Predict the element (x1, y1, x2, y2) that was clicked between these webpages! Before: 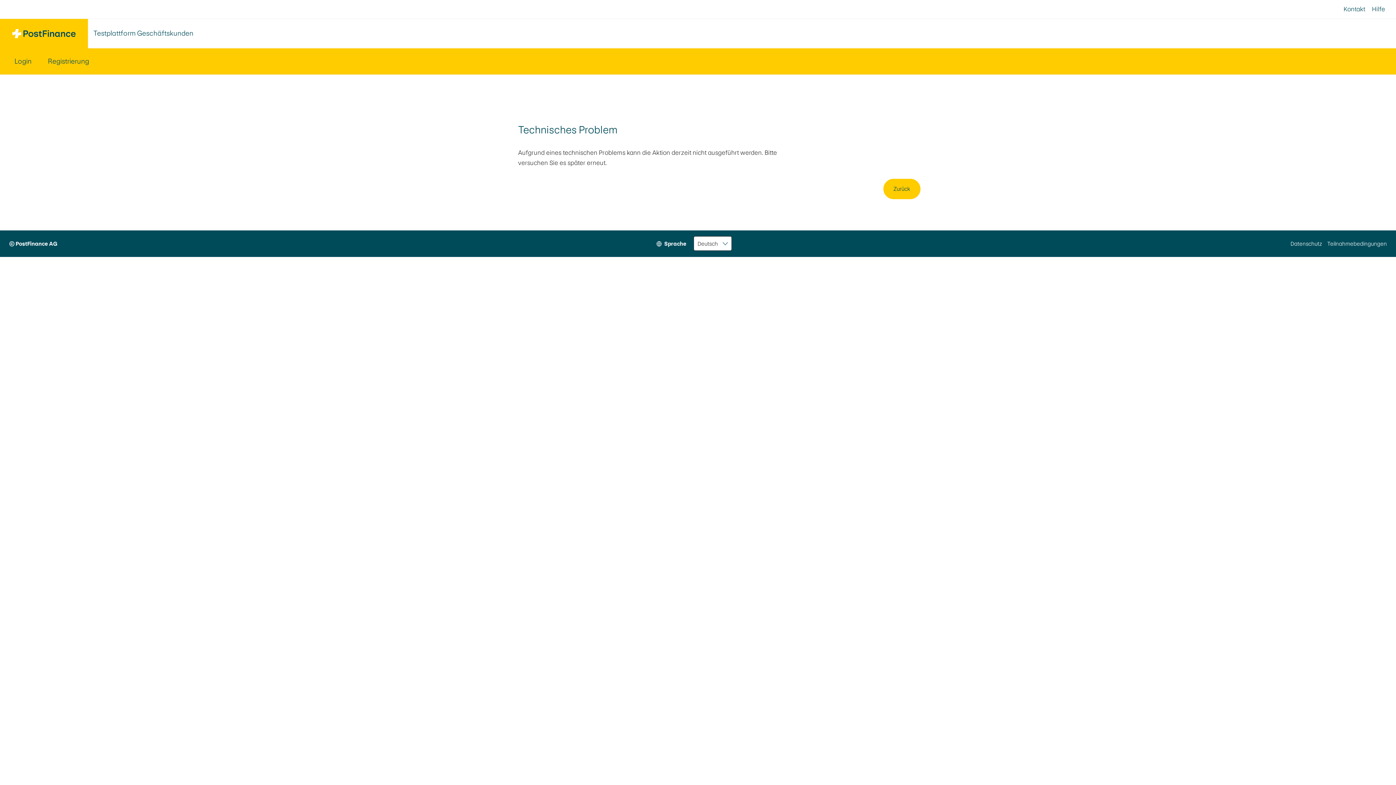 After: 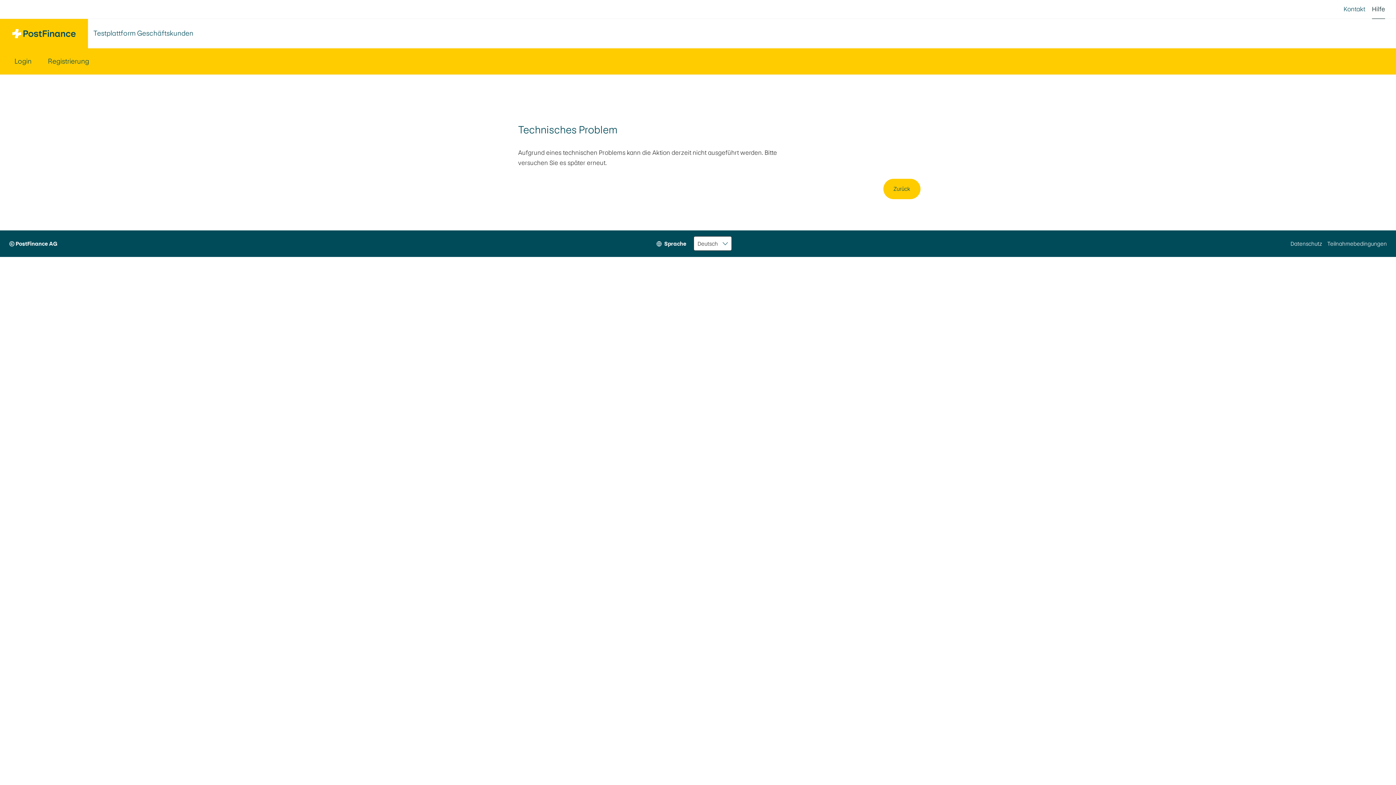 Action: bbox: (1372, 0, 1385, 18) label: Hilfe